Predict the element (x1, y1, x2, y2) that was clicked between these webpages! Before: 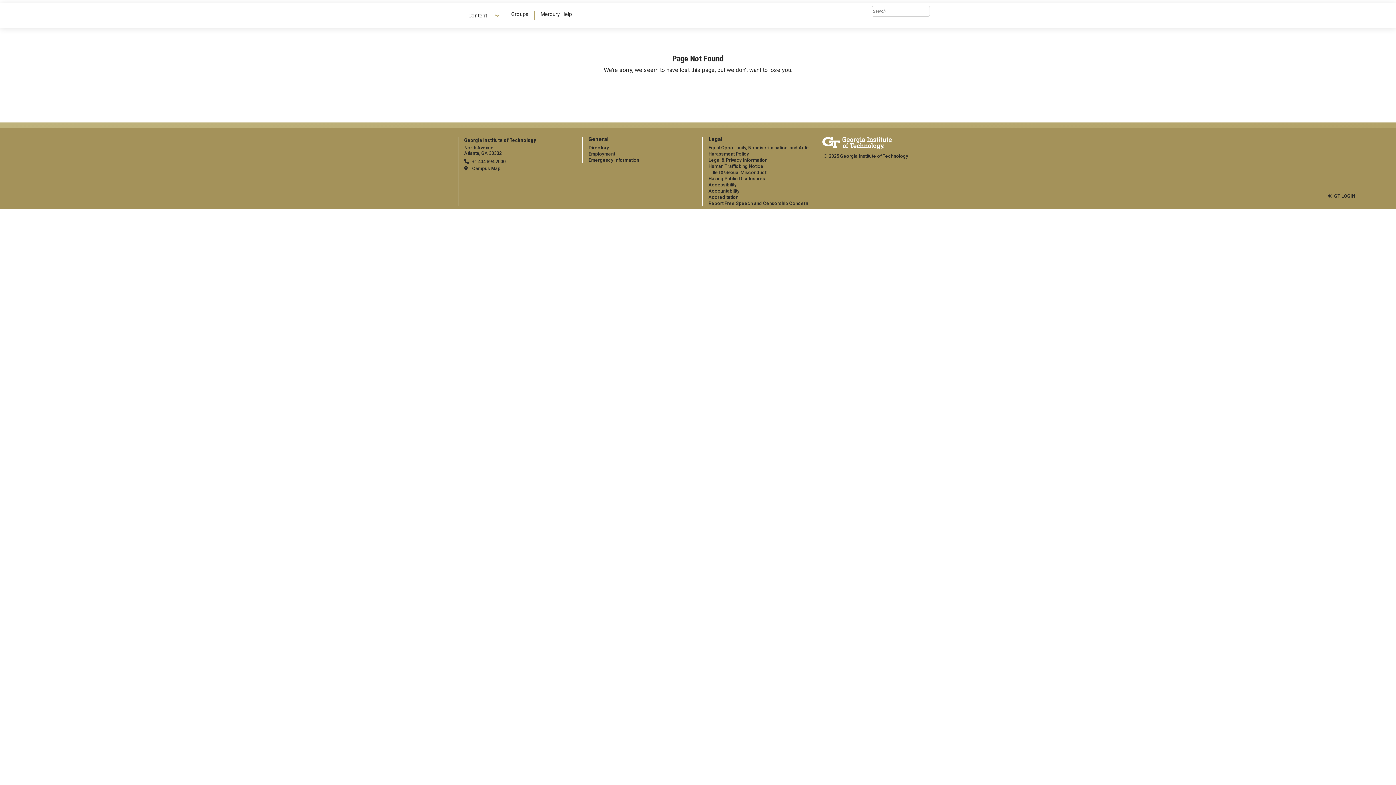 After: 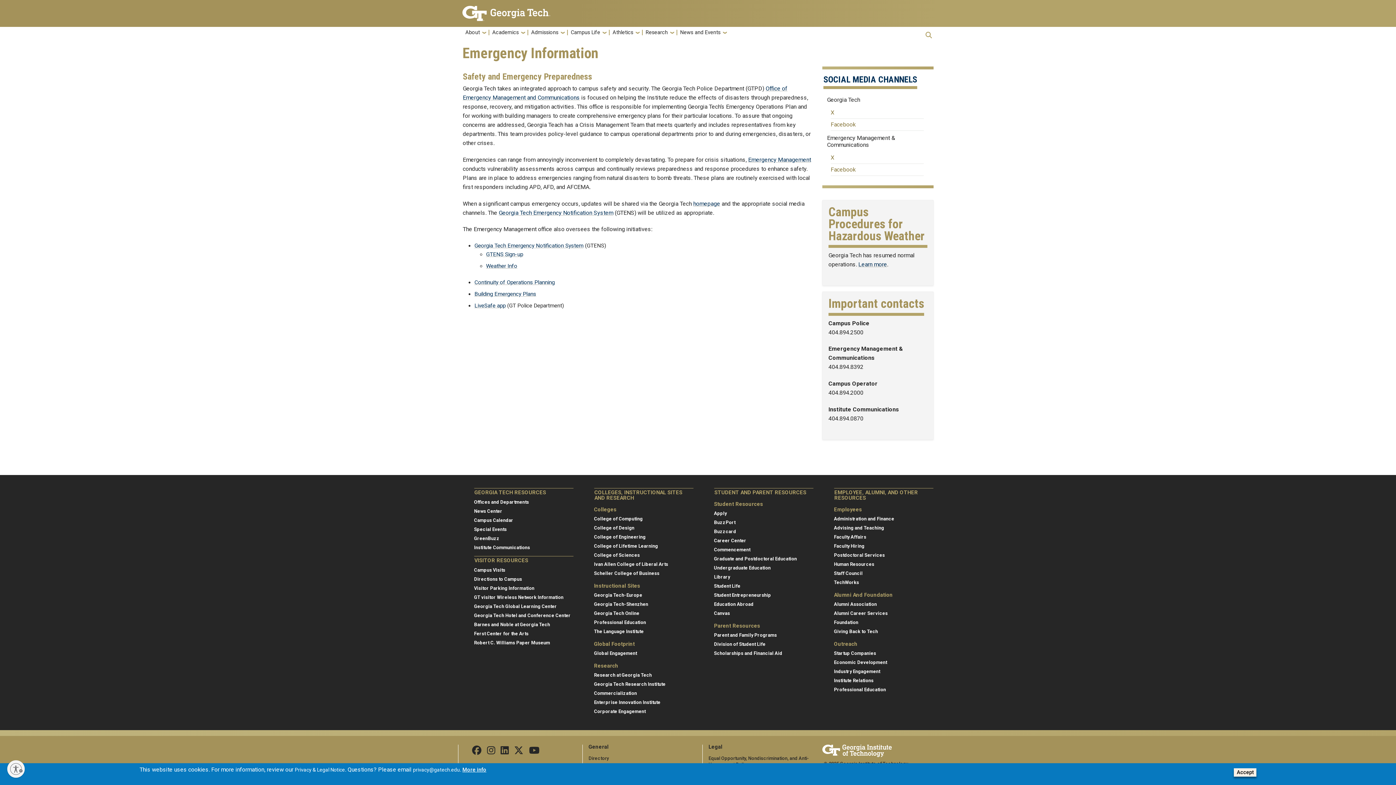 Action: bbox: (588, 157, 639, 163) label: Emergency Information